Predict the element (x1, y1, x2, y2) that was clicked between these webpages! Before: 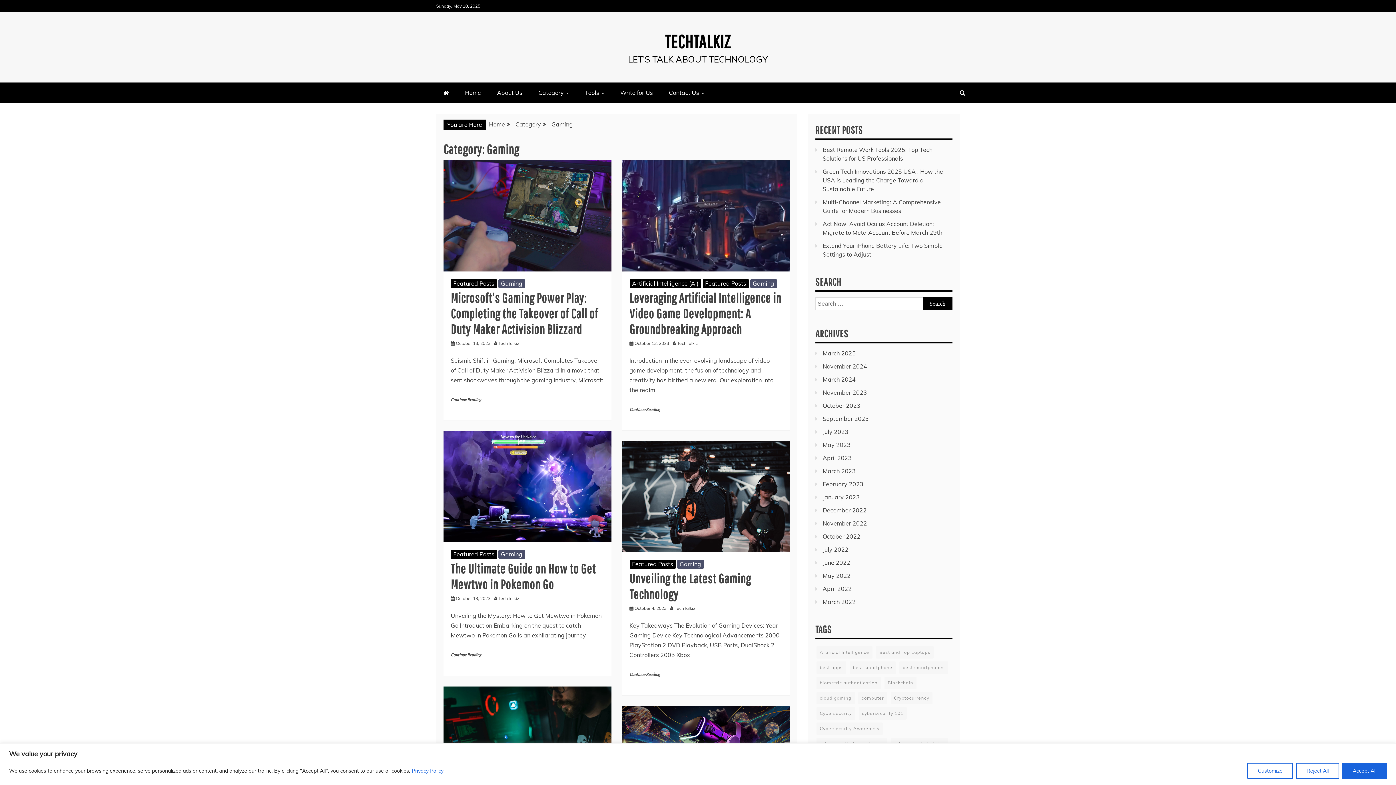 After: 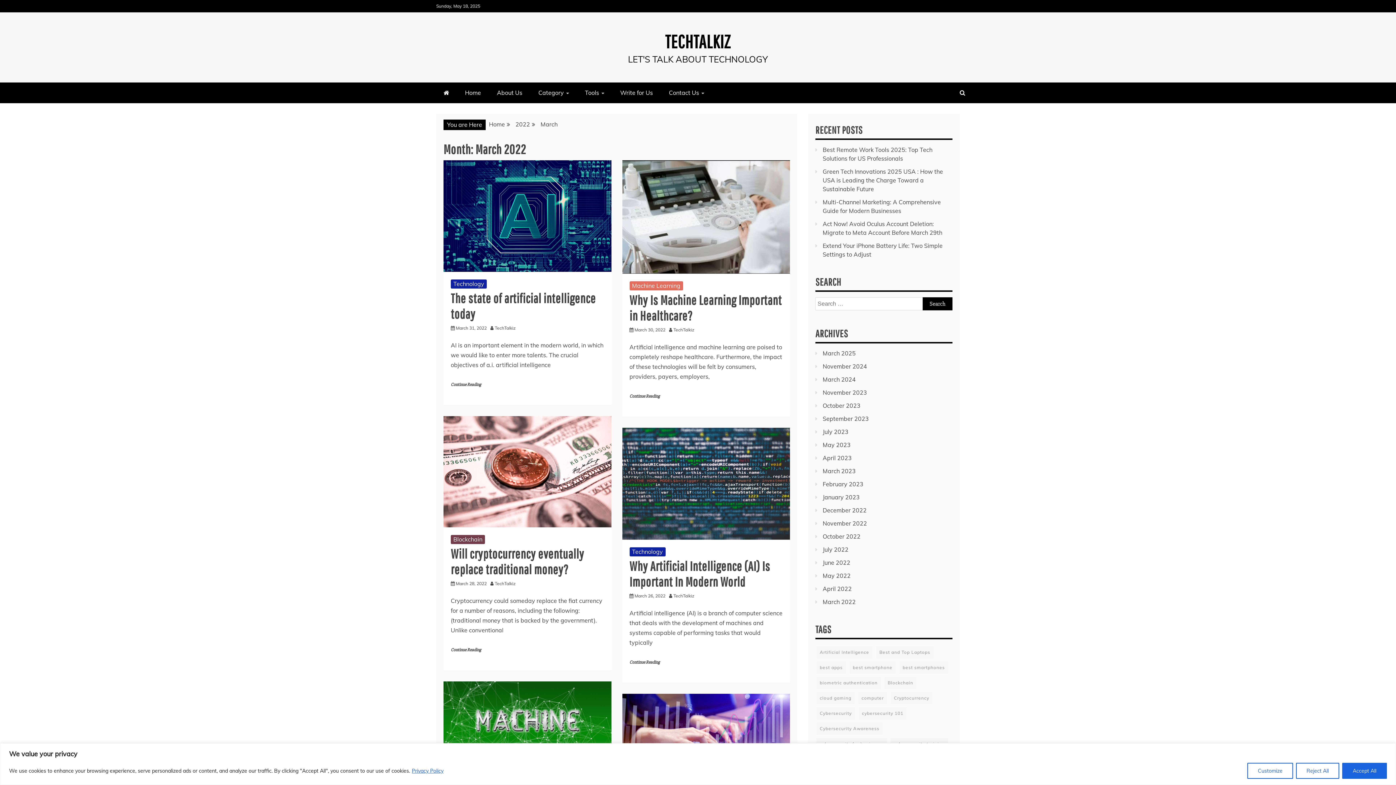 Action: label: March 2022 bbox: (822, 598, 856, 605)